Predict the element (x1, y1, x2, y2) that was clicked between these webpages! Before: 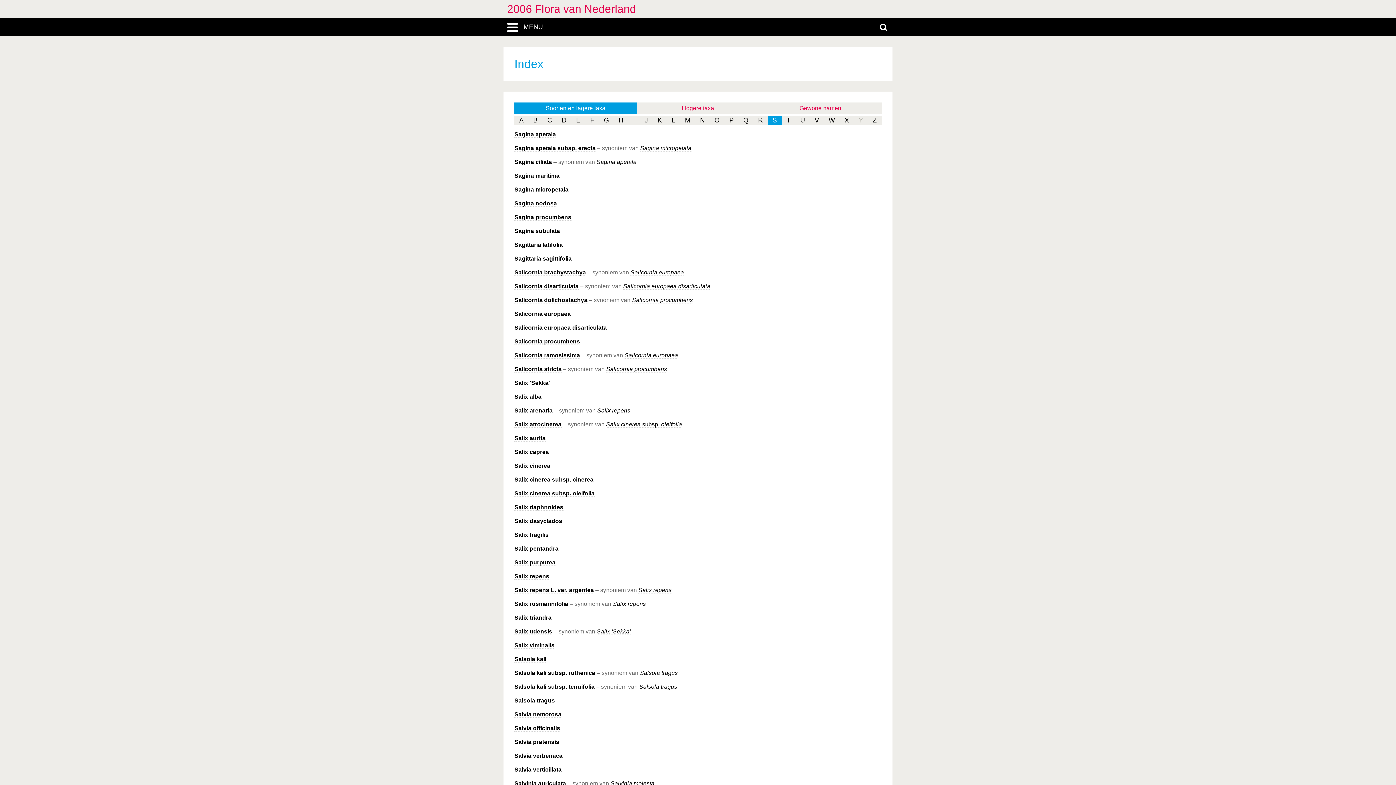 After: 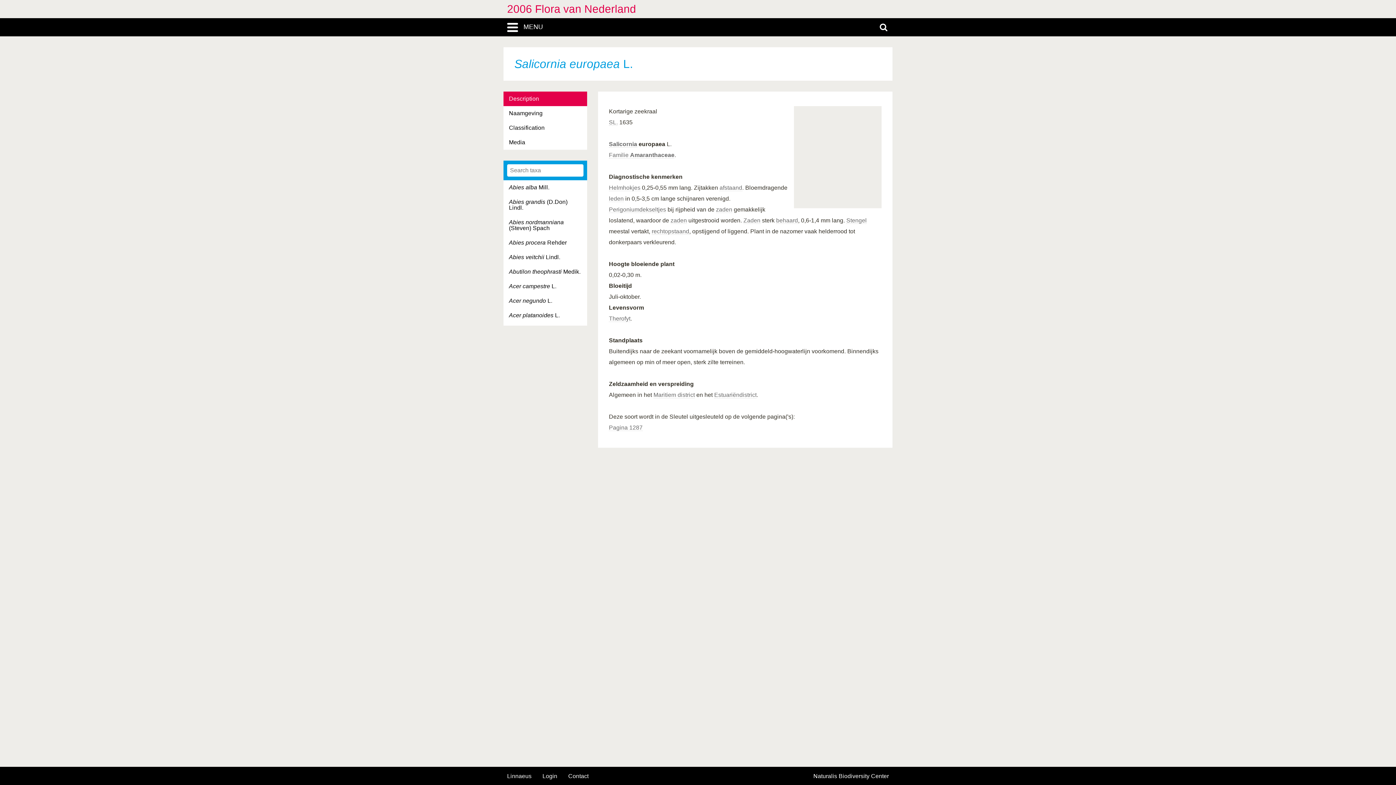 Action: label: Salicornia europaea bbox: (514, 310, 570, 317)